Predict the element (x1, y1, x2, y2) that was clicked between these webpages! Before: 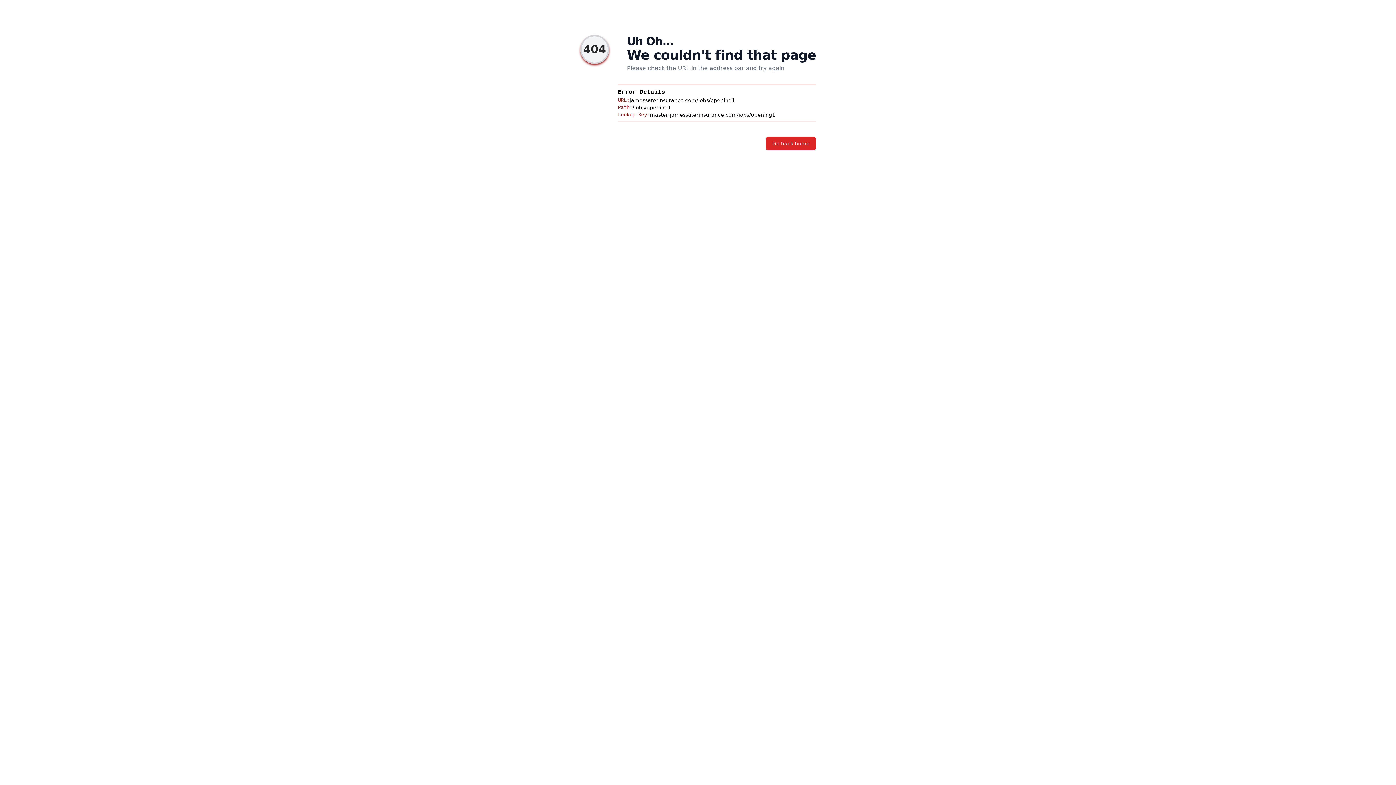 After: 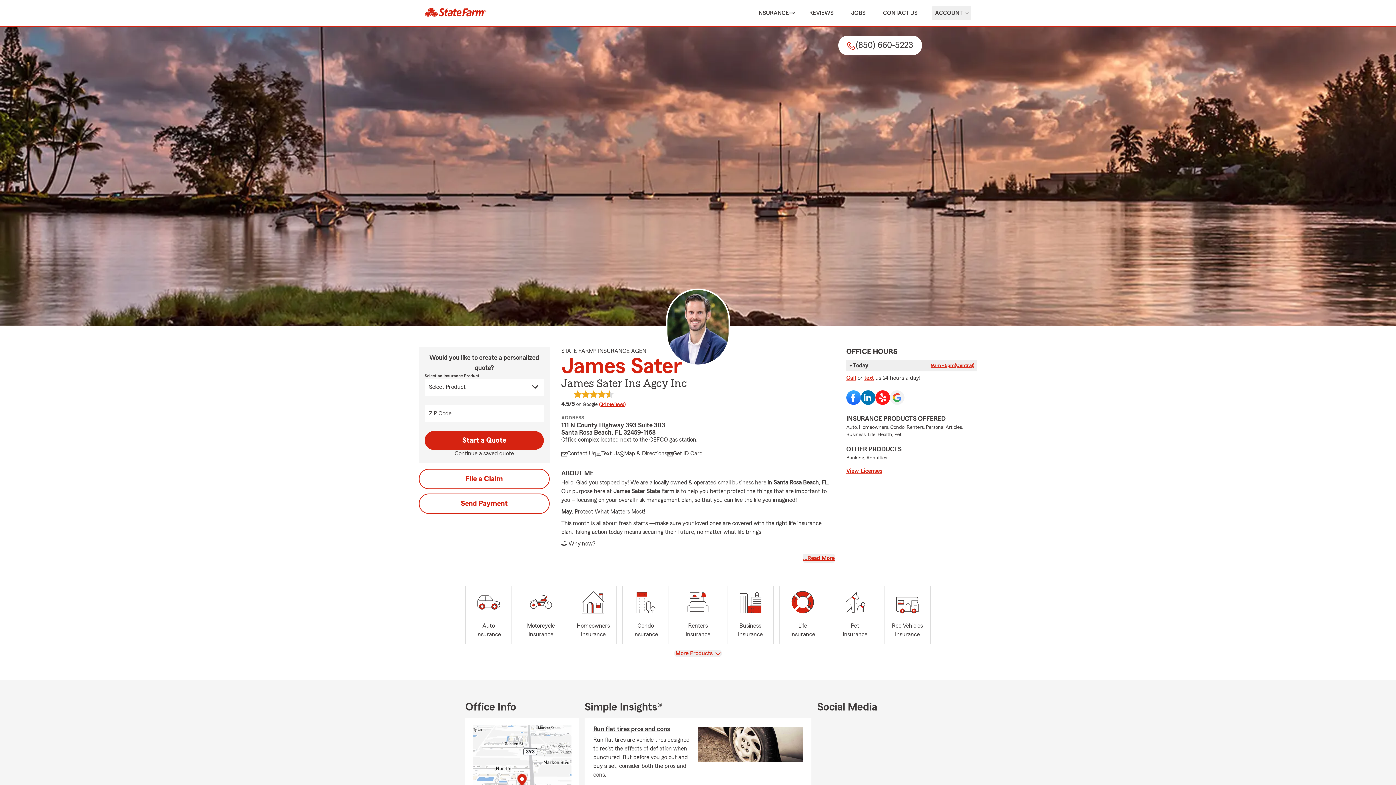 Action: bbox: (766, 136, 816, 150) label: Go back home